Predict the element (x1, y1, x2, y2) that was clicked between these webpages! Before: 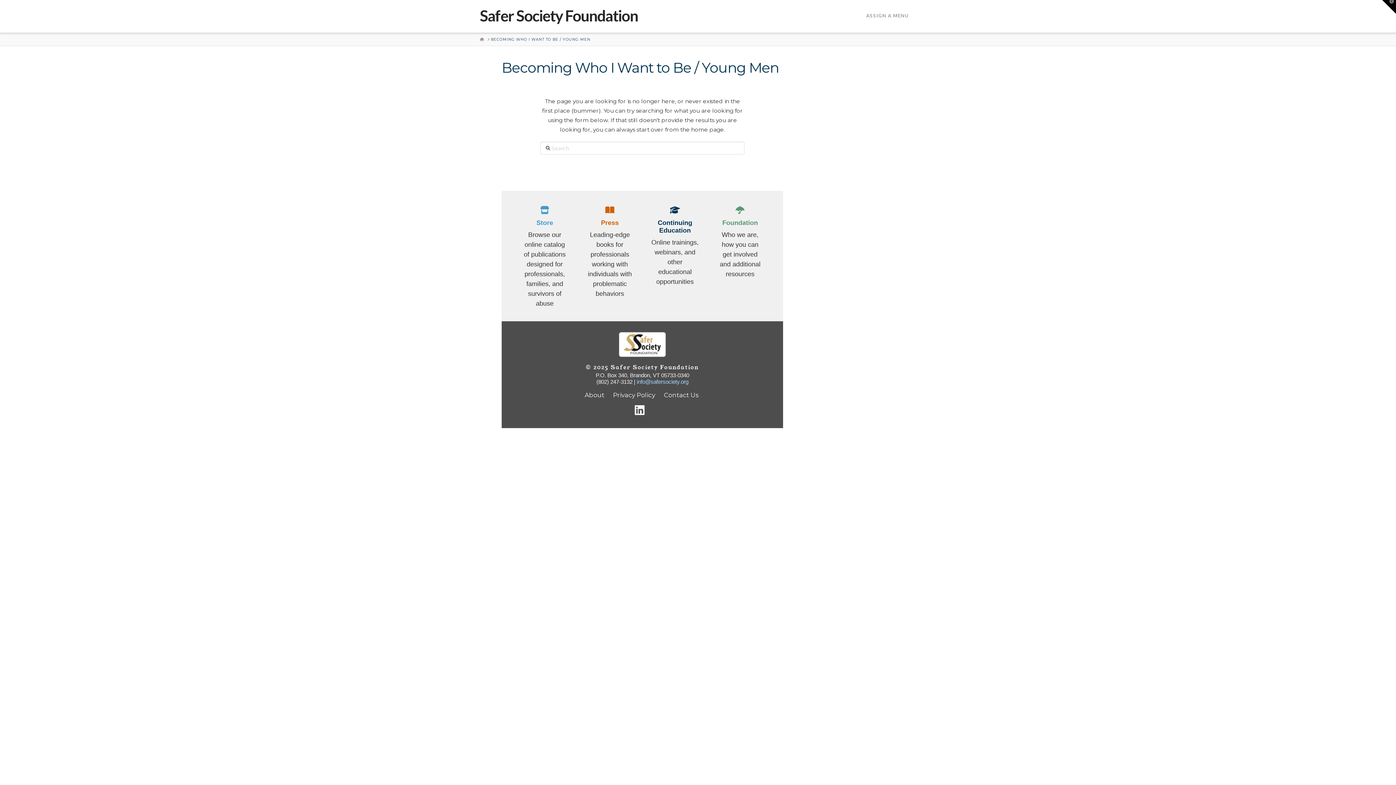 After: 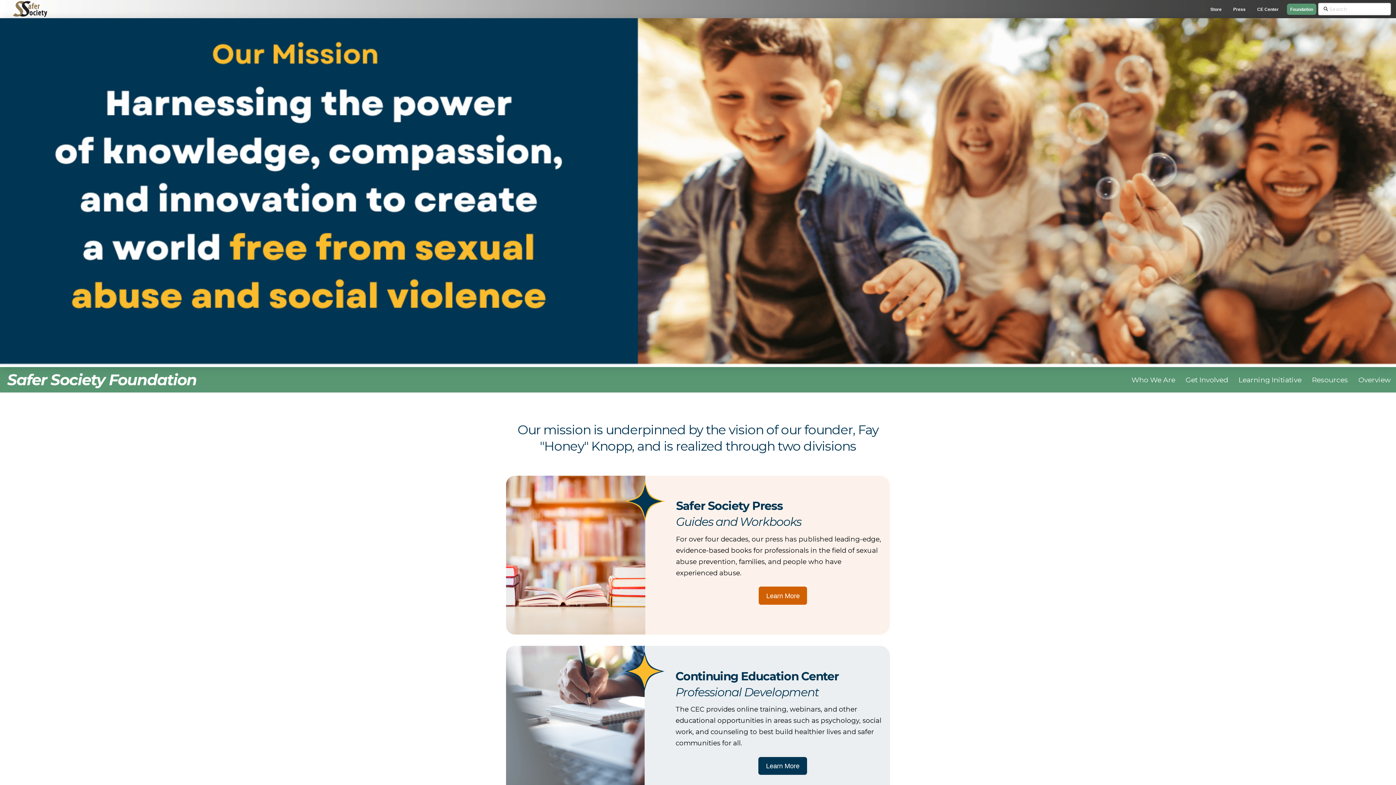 Action: bbox: (480, 36, 484, 42) label: HOME